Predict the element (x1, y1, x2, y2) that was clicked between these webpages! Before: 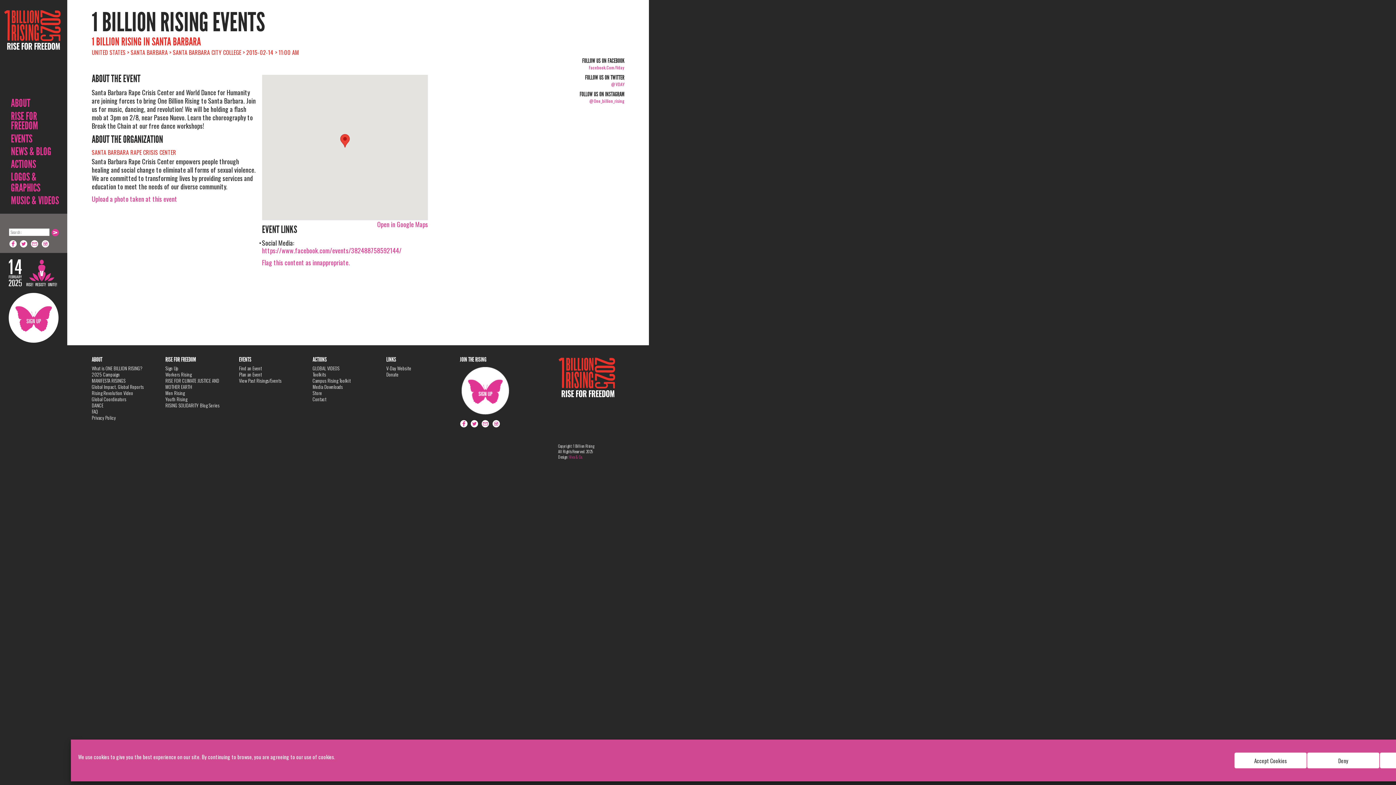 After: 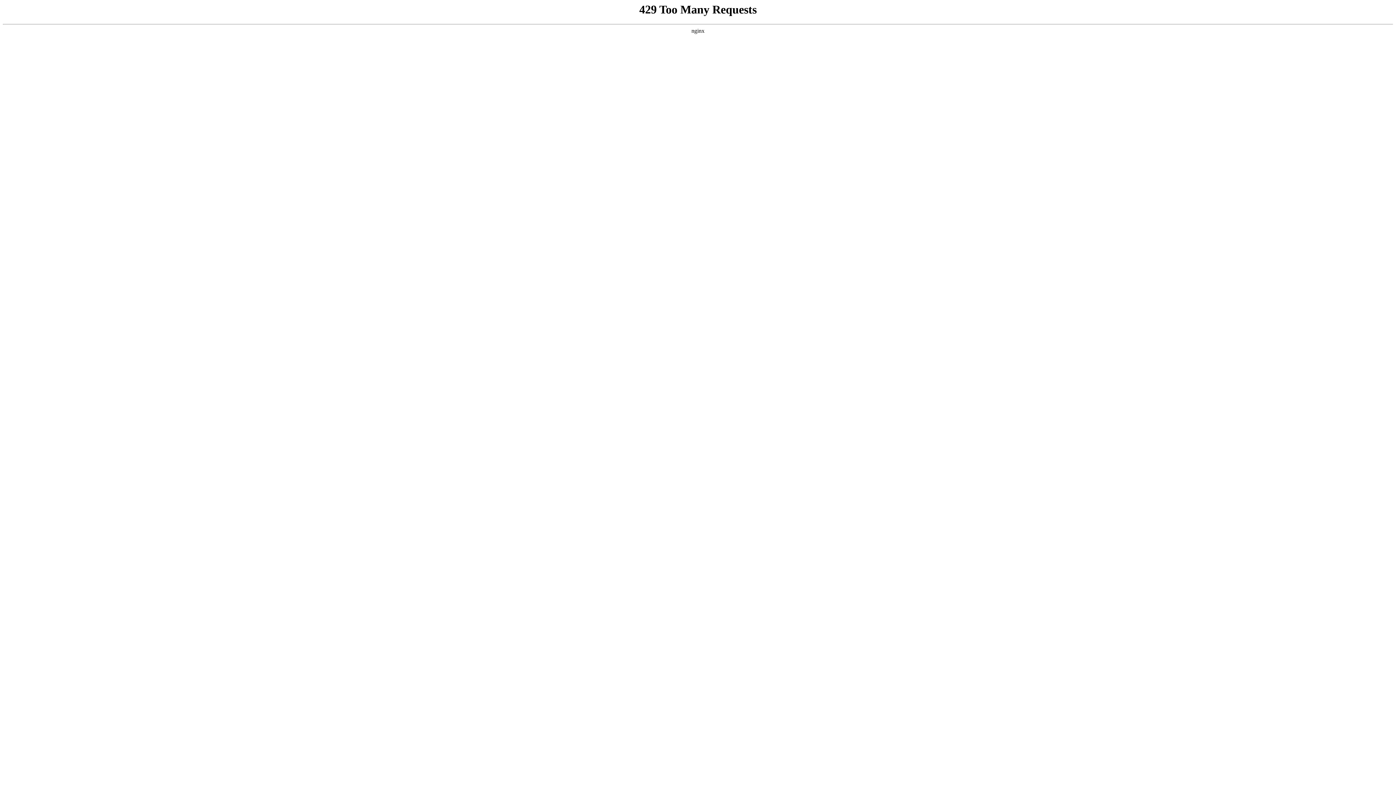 Action: label: LOGOS & GRAPHICS bbox: (10, 170, 40, 194)